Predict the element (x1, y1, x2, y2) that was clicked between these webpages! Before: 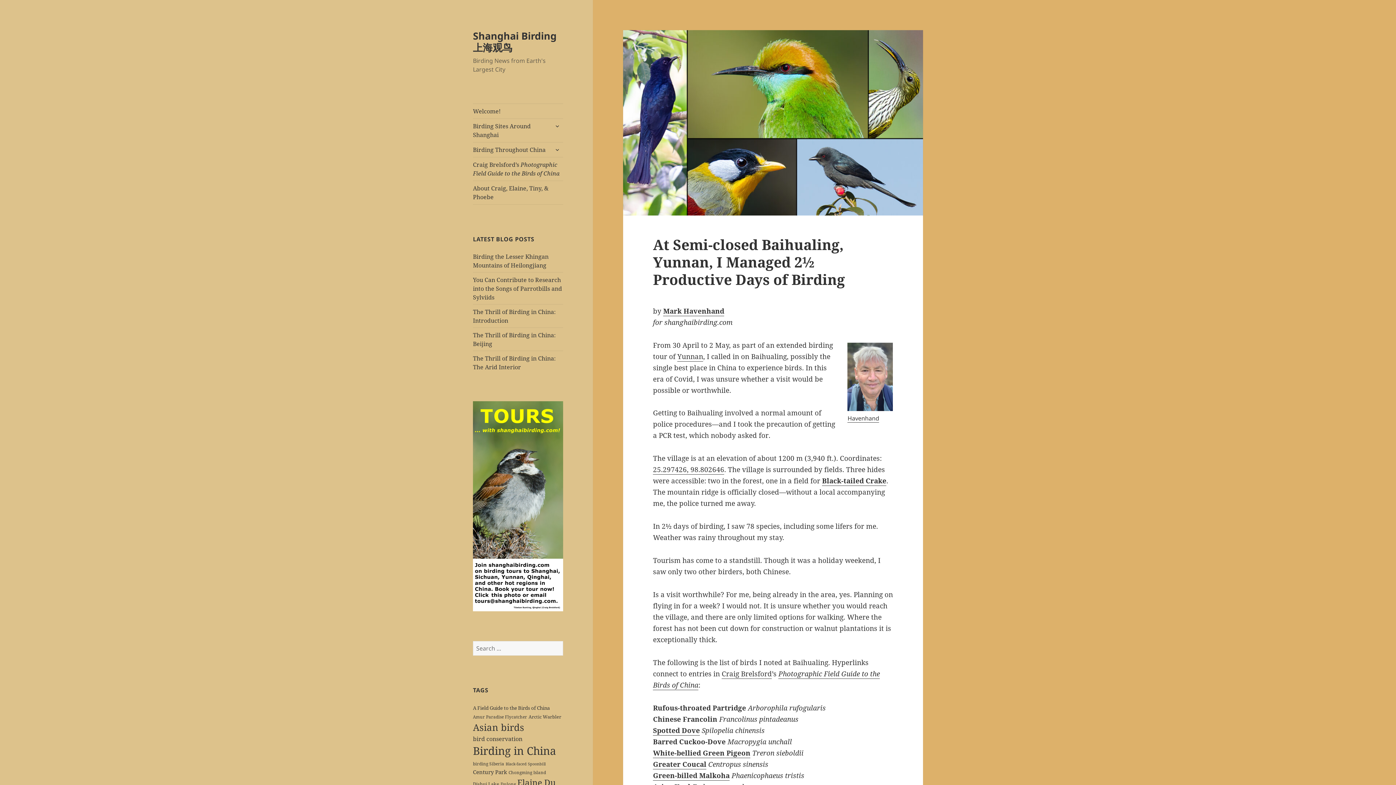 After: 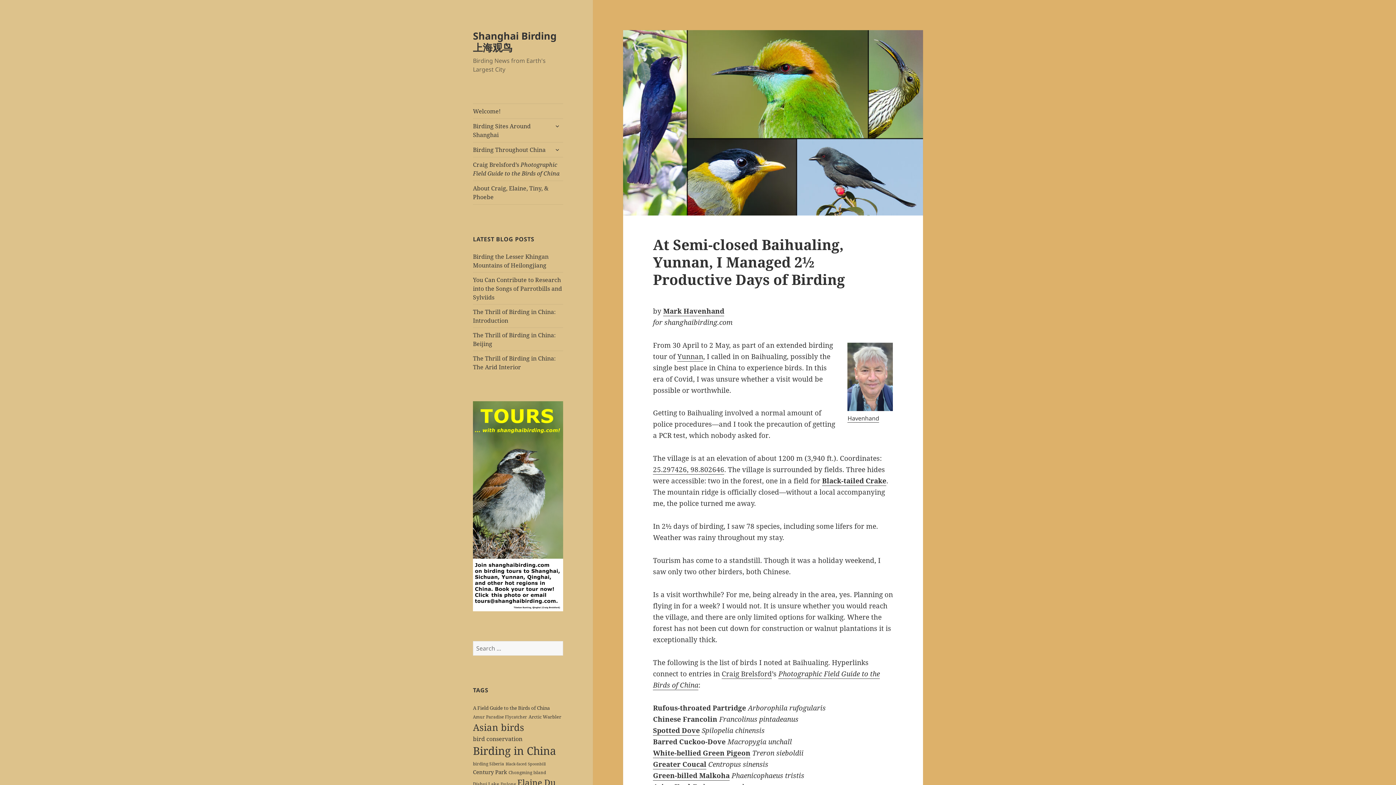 Action: bbox: (473, 401, 563, 611)